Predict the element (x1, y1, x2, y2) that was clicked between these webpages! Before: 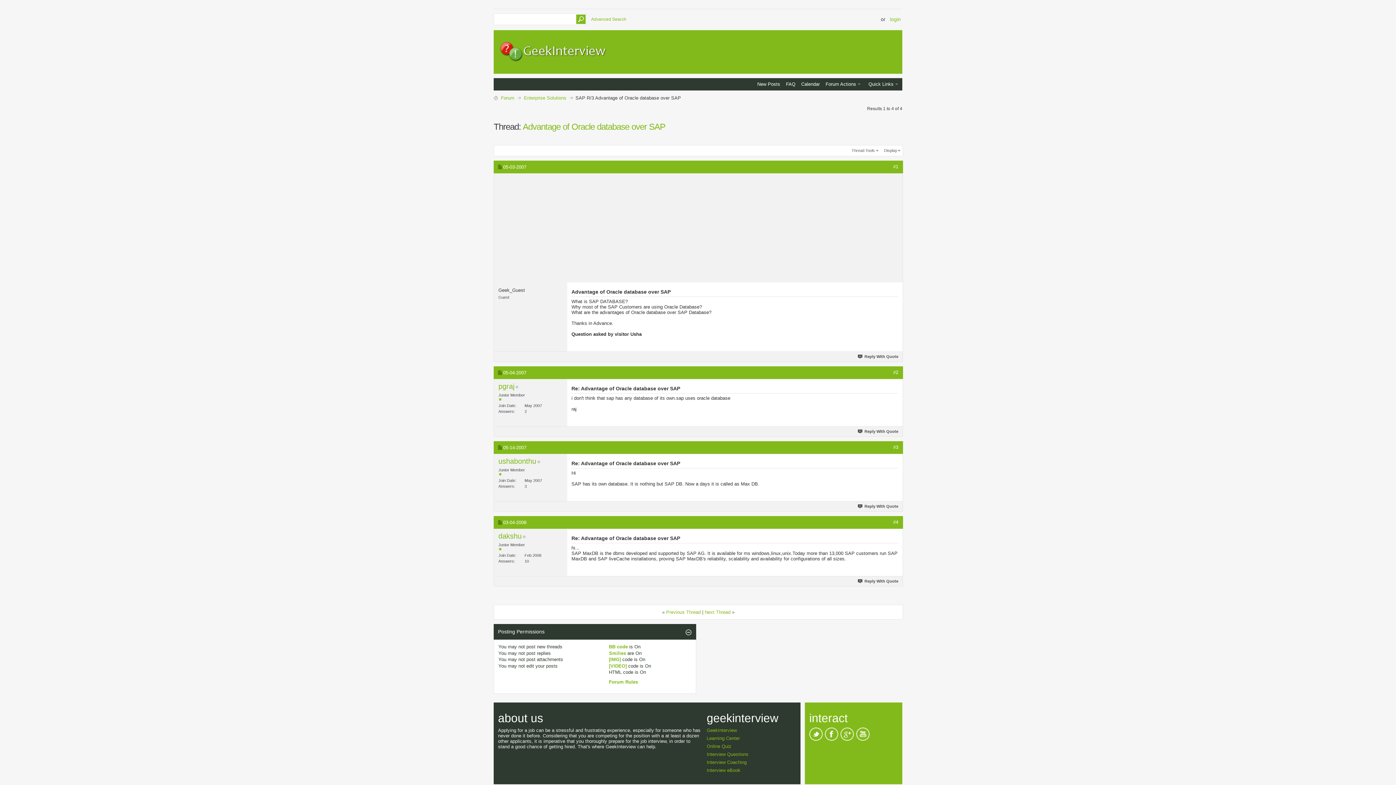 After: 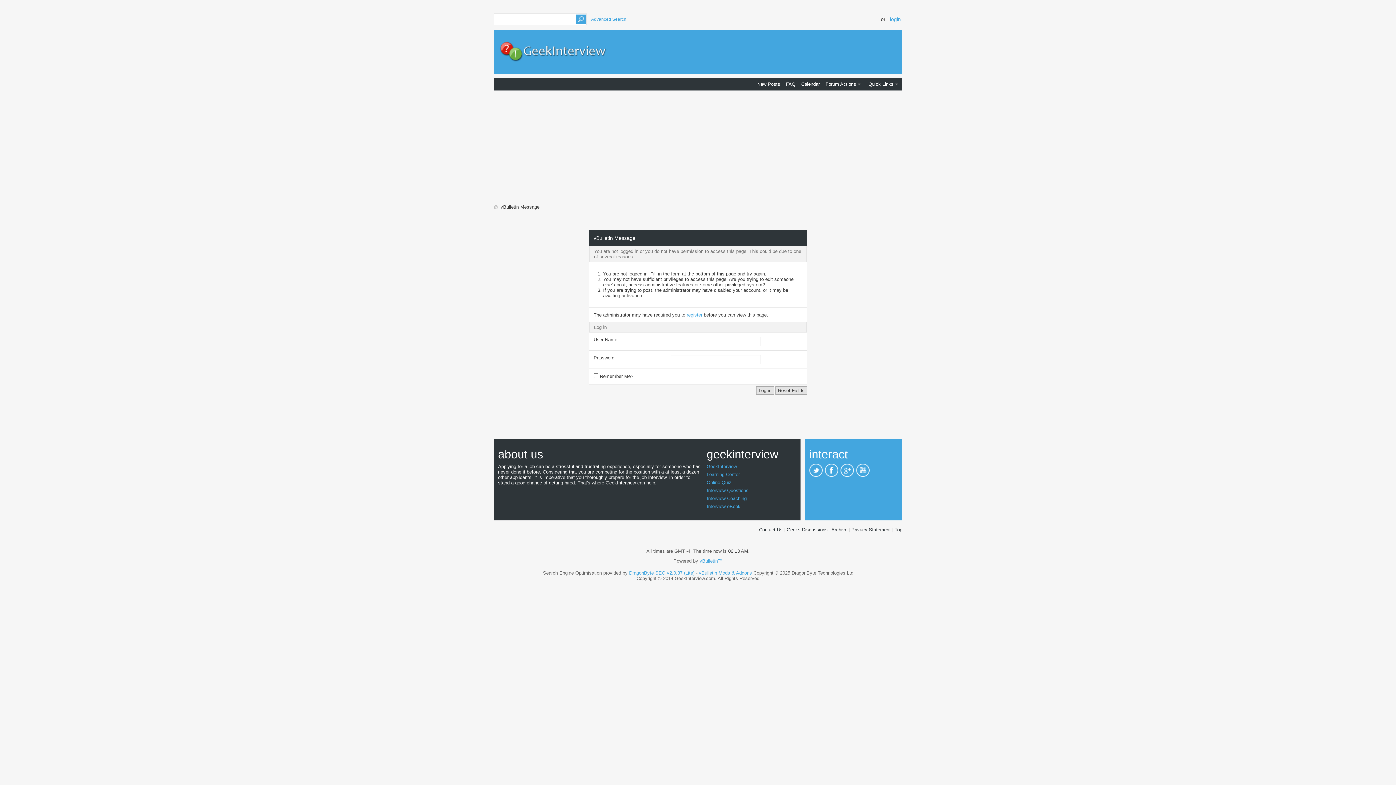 Action: label: Calendar bbox: (801, 81, 820, 87)